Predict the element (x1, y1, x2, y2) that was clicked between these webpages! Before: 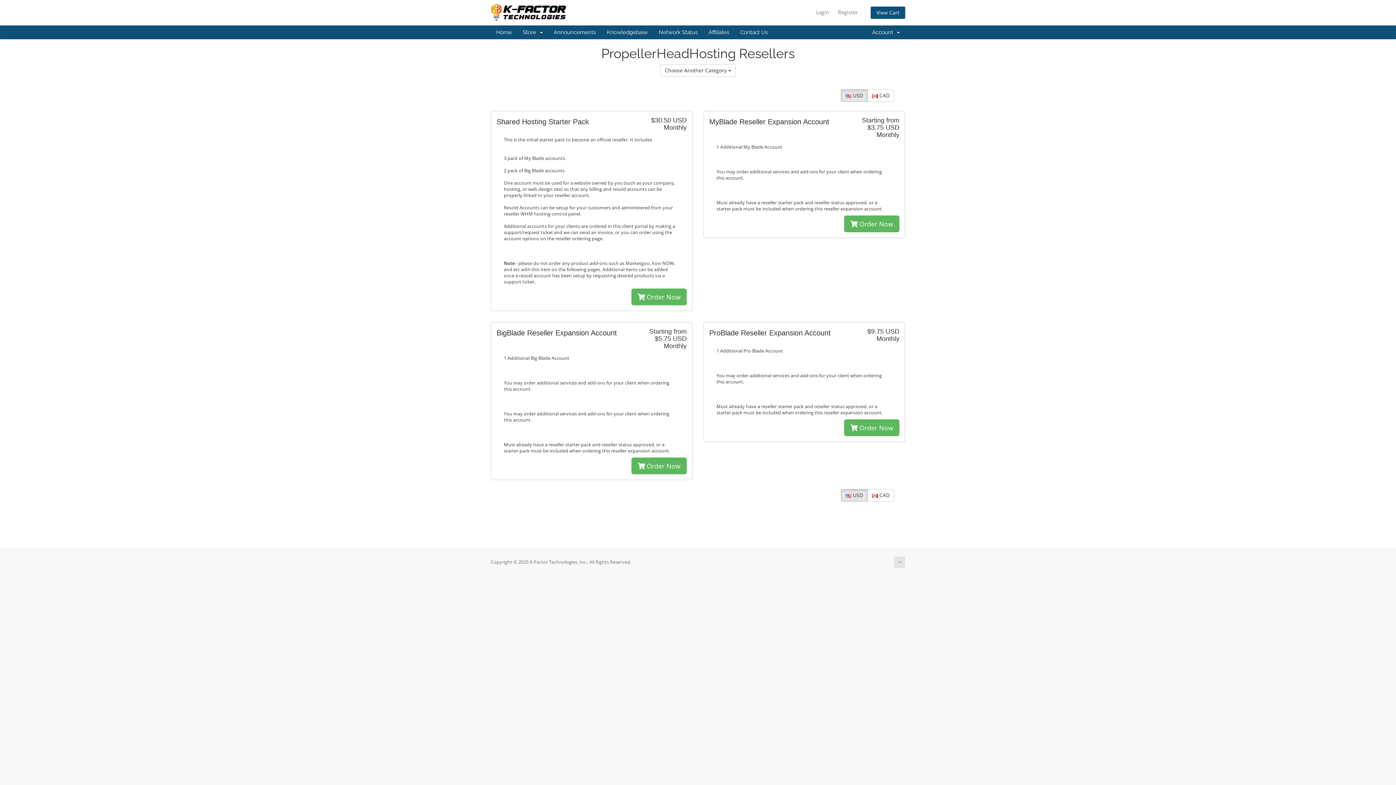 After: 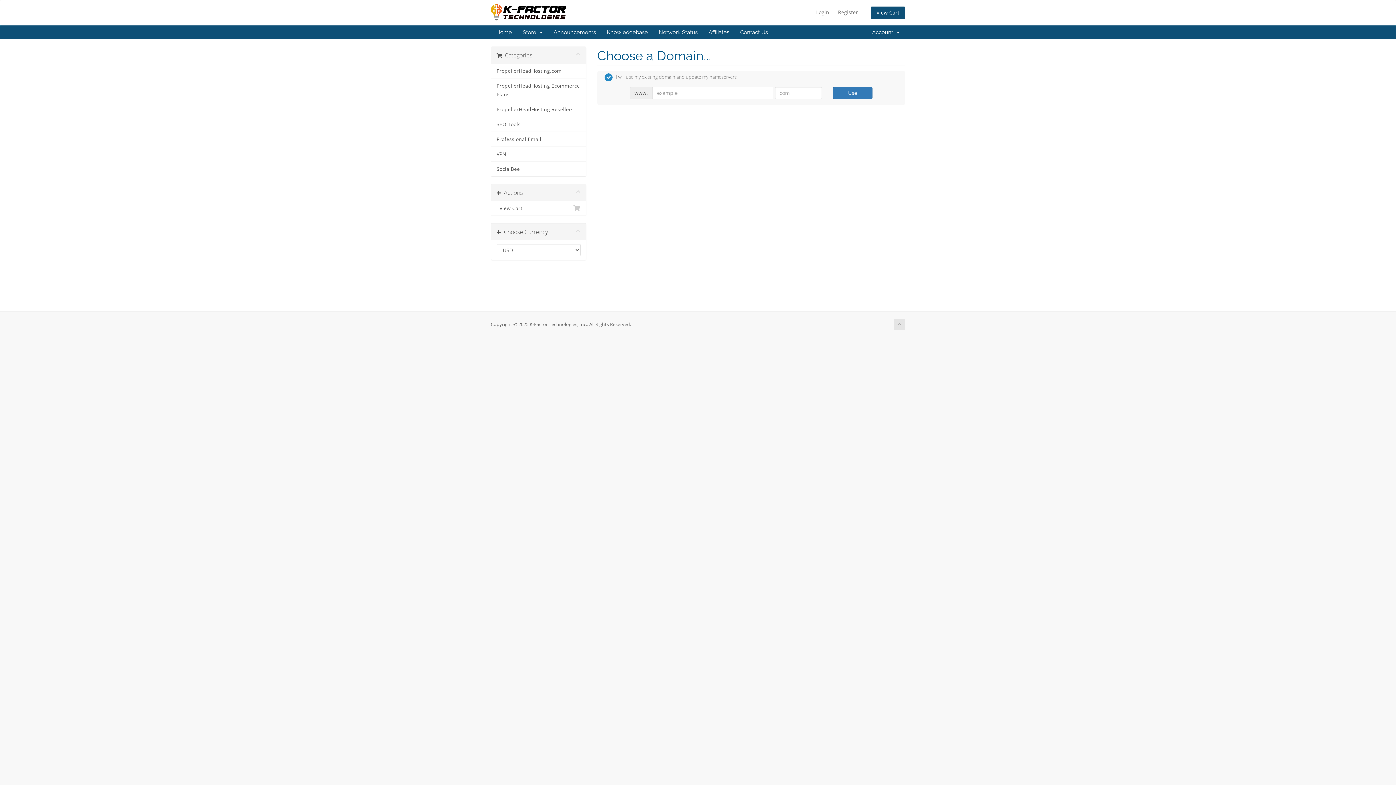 Action: bbox: (844, 419, 899, 436) label:  Order Now